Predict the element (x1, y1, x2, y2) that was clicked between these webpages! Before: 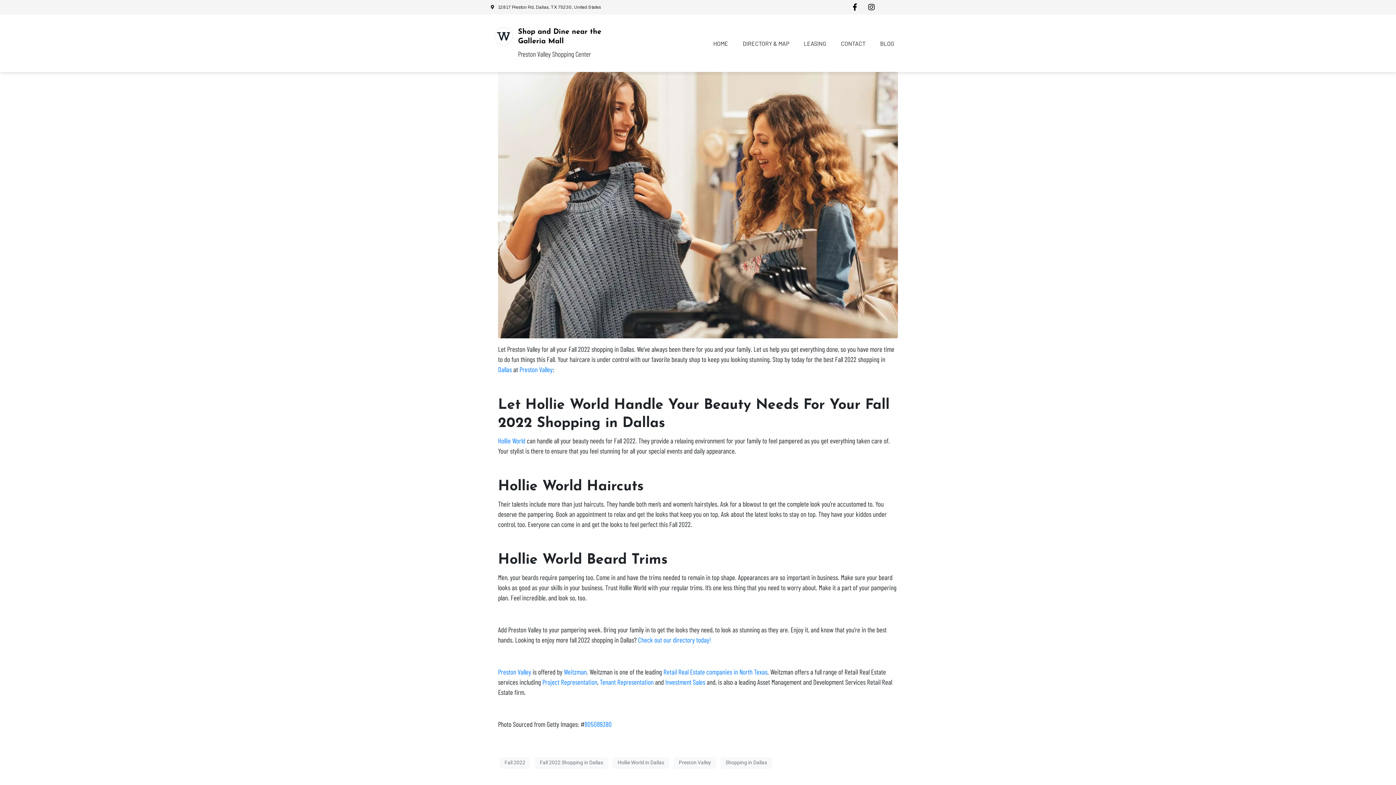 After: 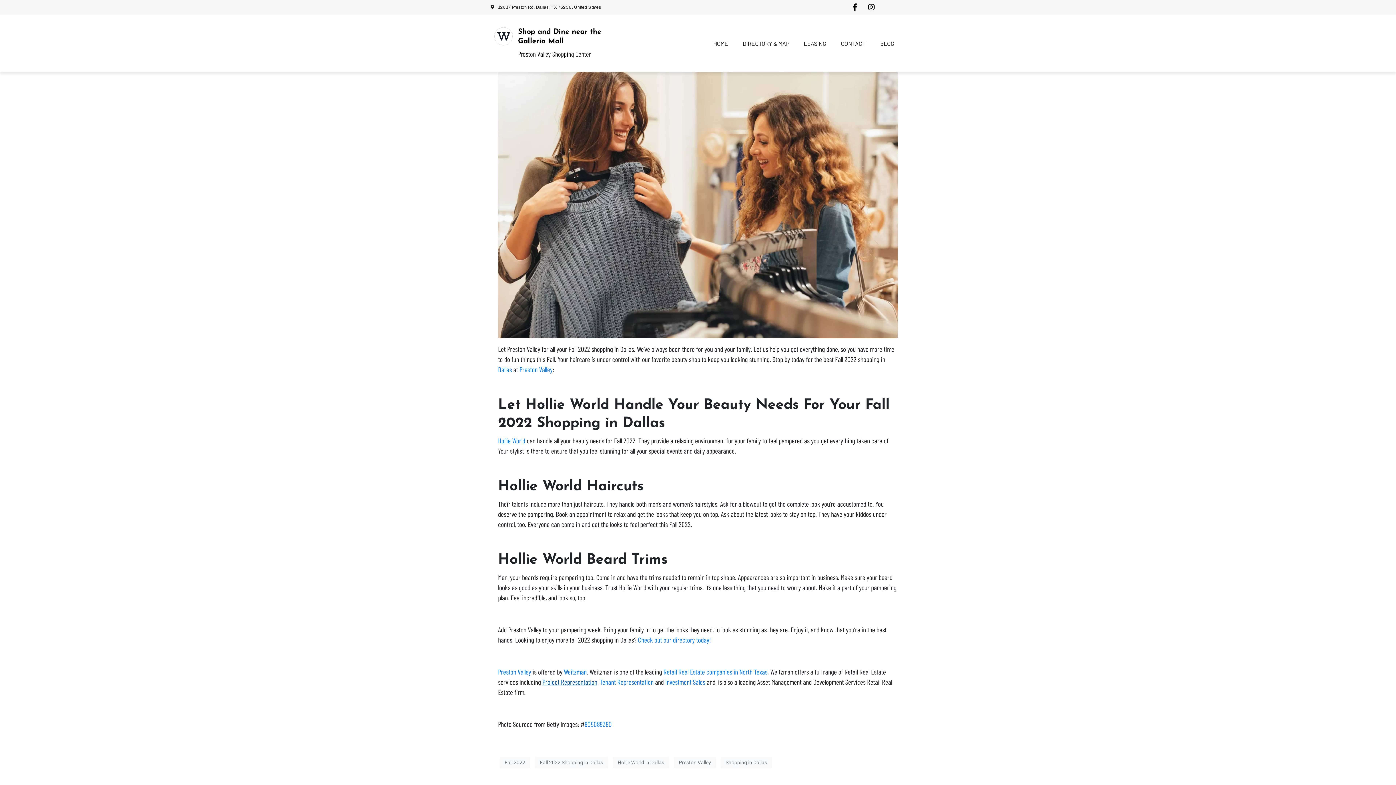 Action: bbox: (542, 678, 597, 686) label: Project Representation